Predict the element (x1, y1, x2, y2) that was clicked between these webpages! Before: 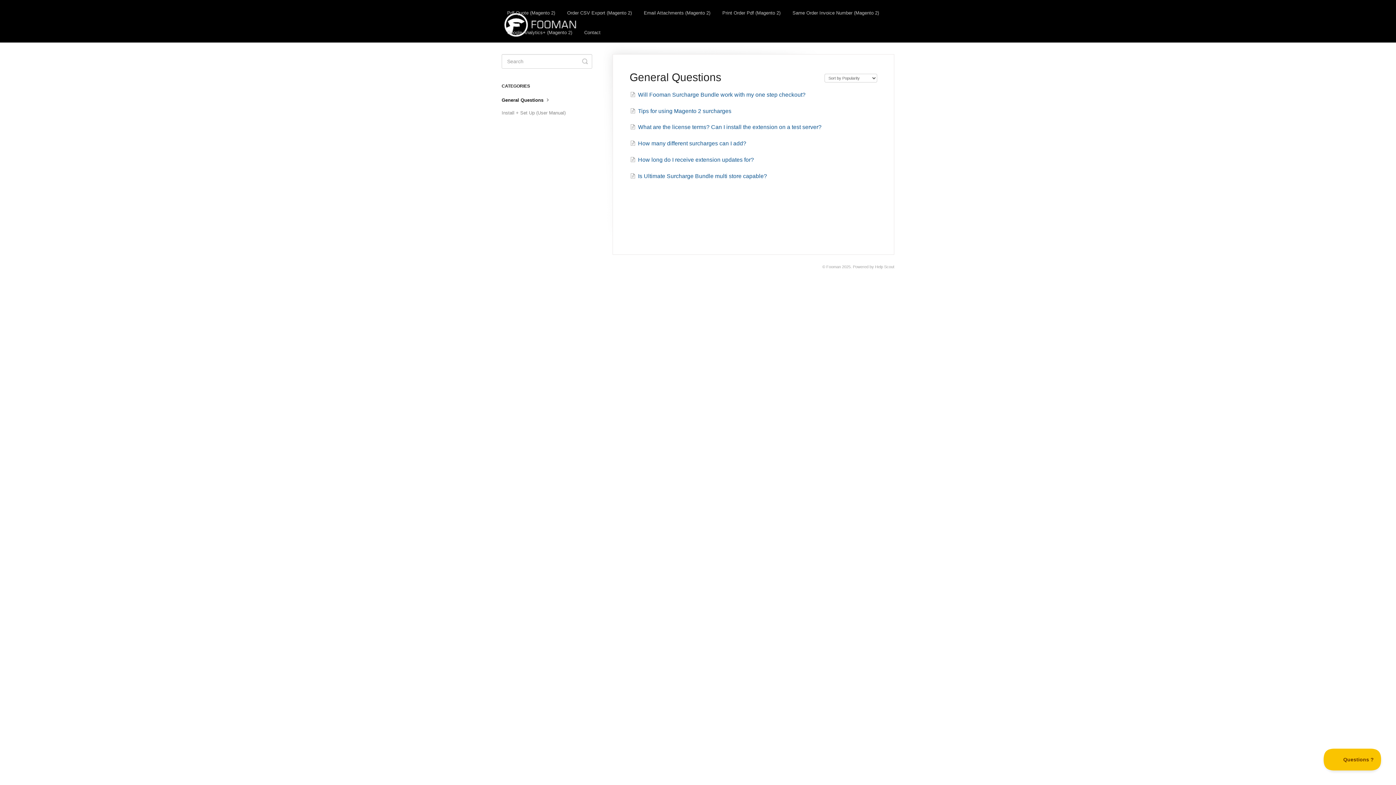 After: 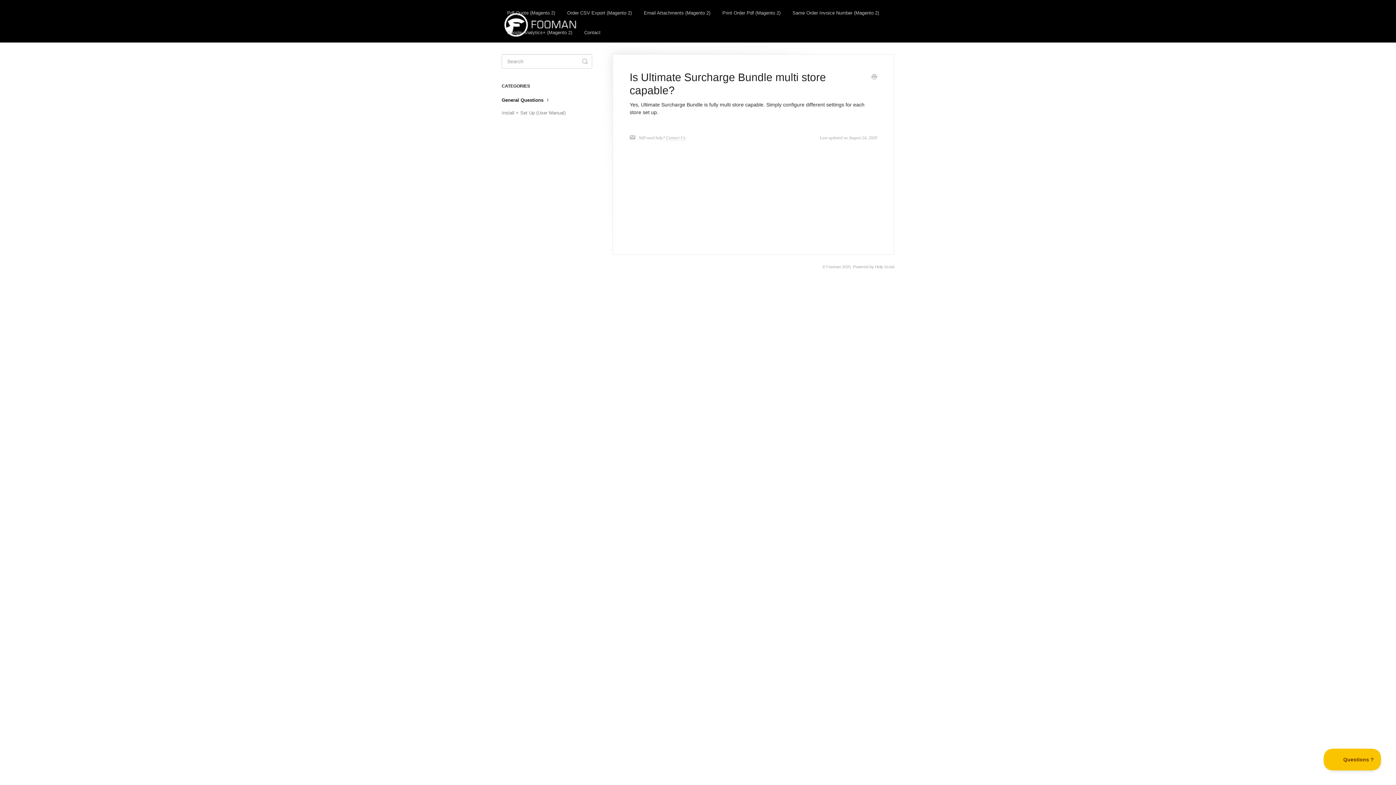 Action: label: Is Ultimate Surcharge Bundle multi store capable? bbox: (630, 173, 767, 179)